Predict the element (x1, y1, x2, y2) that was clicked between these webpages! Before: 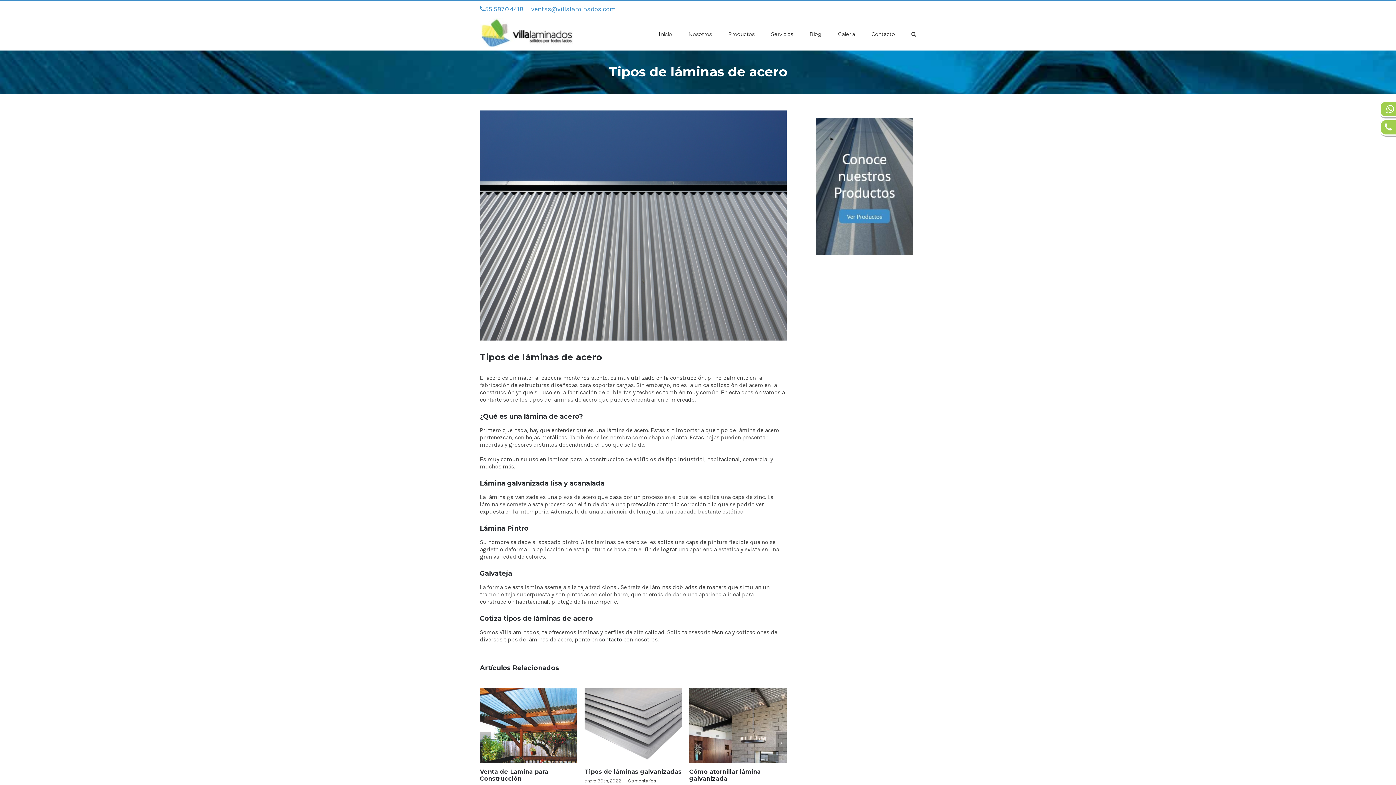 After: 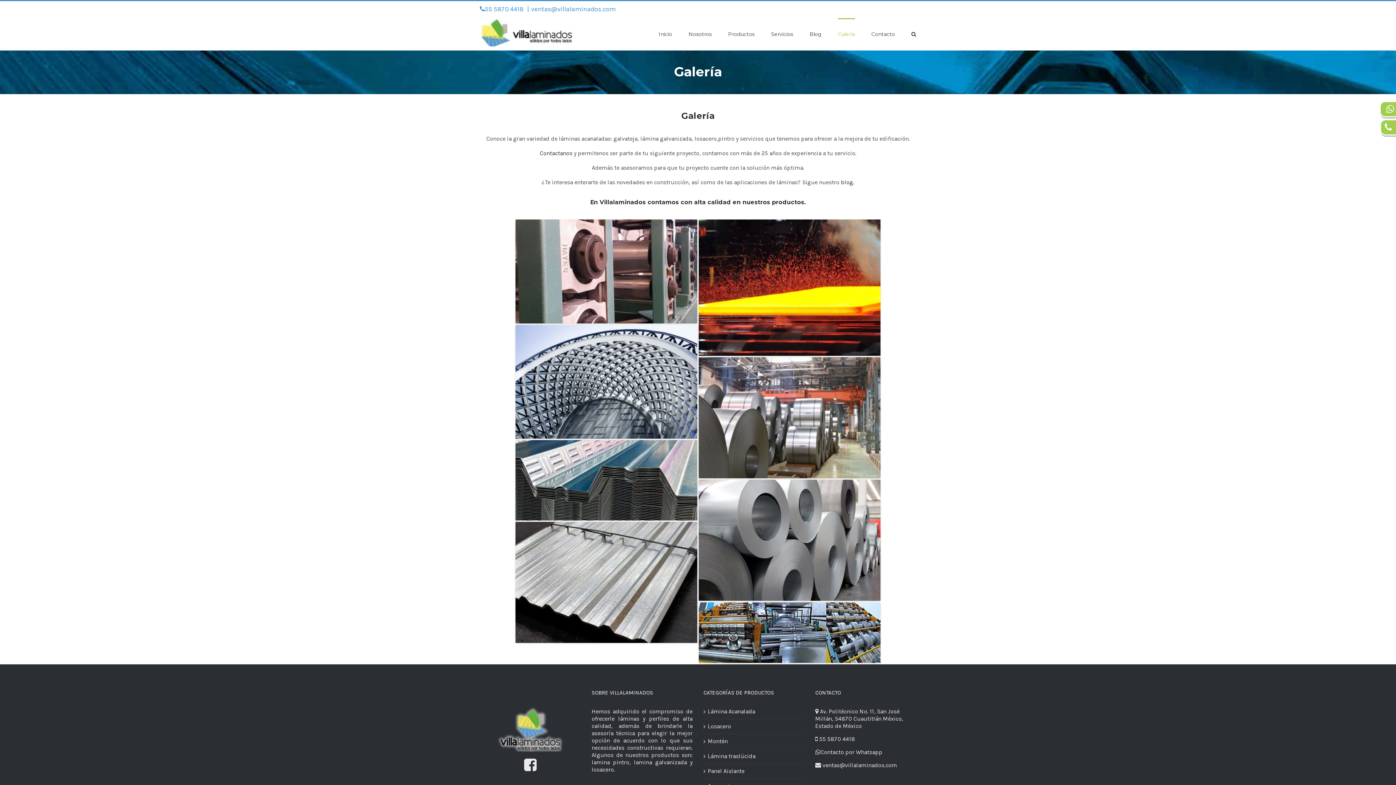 Action: label: Galería bbox: (838, 18, 855, 49)